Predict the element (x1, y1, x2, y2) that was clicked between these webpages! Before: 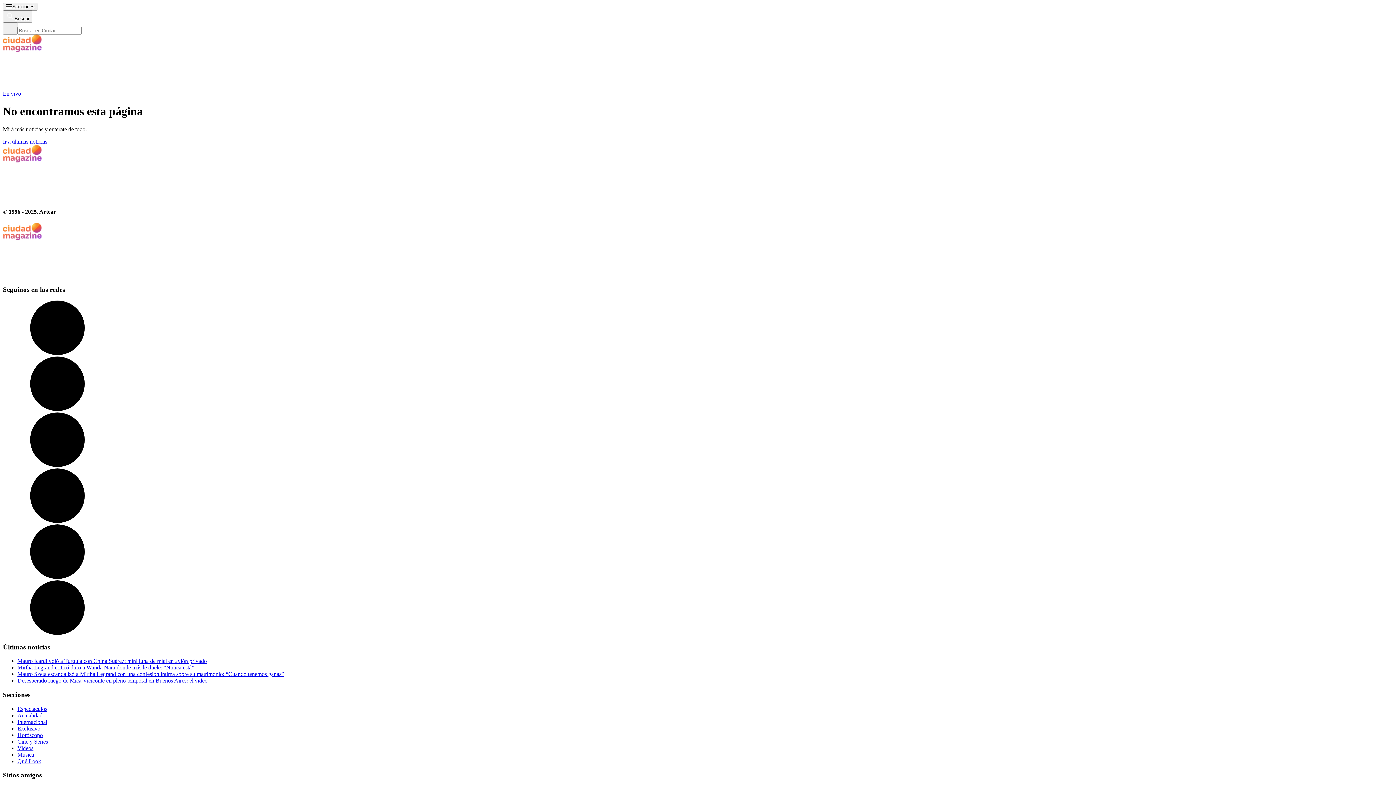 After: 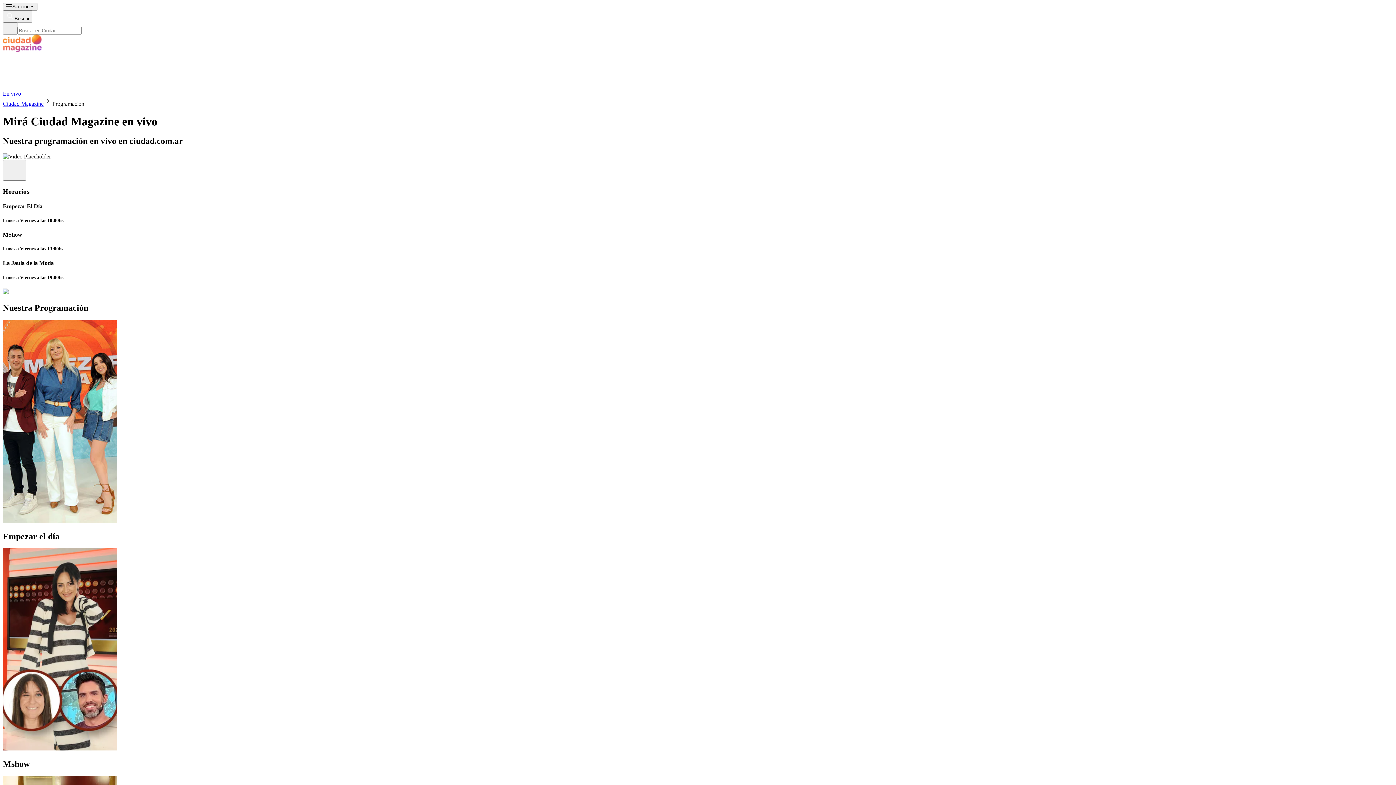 Action: bbox: (2, 90, 21, 96) label: En vivo